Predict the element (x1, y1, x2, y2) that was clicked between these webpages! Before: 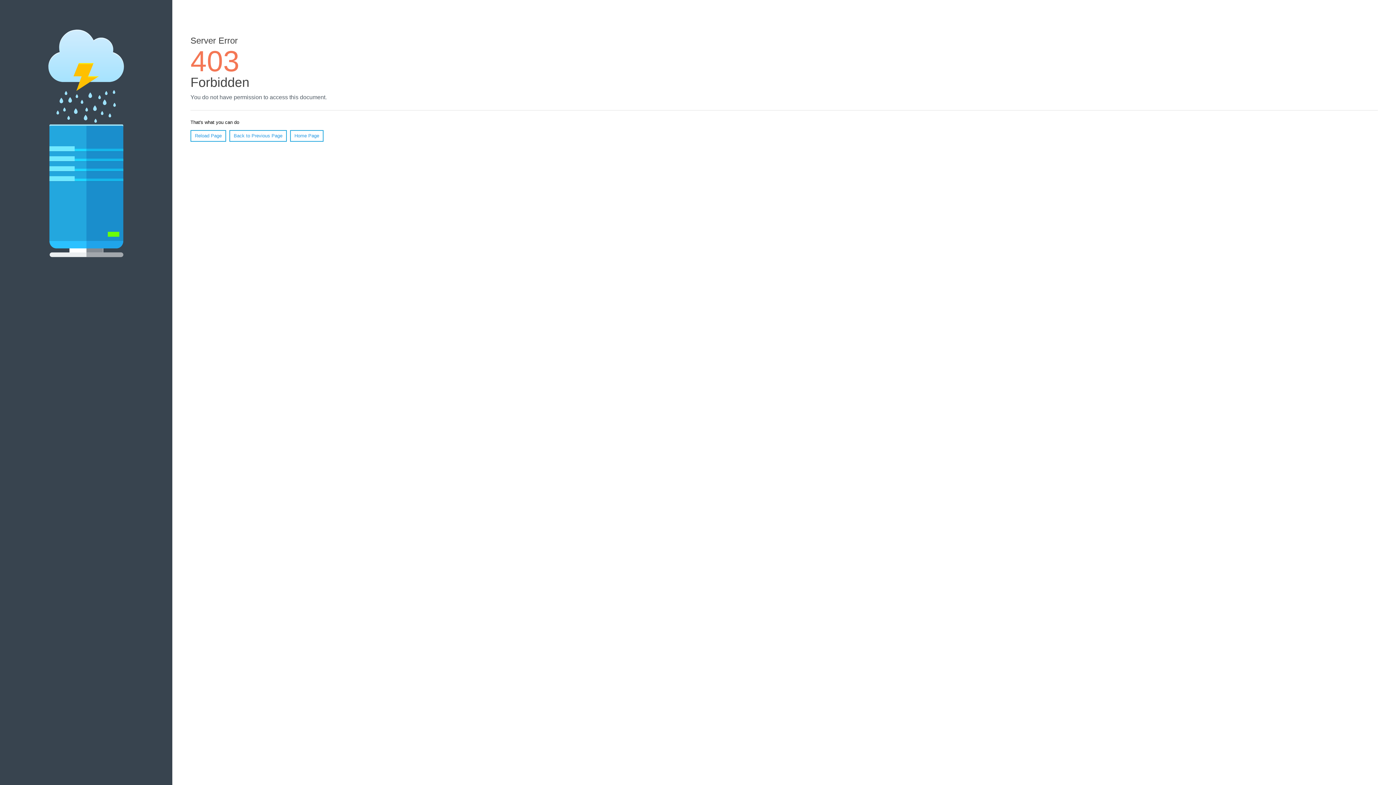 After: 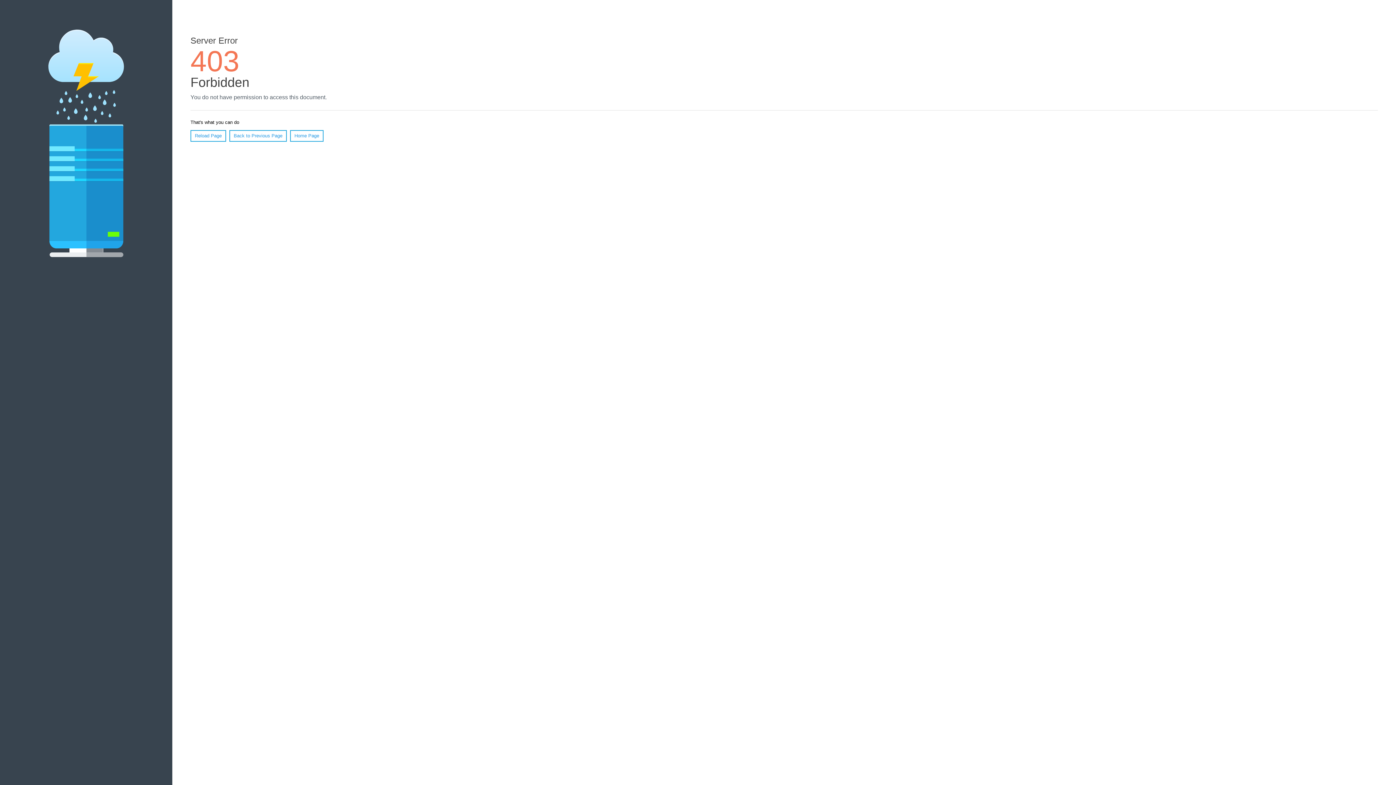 Action: bbox: (290, 130, 323, 141) label: Home Page